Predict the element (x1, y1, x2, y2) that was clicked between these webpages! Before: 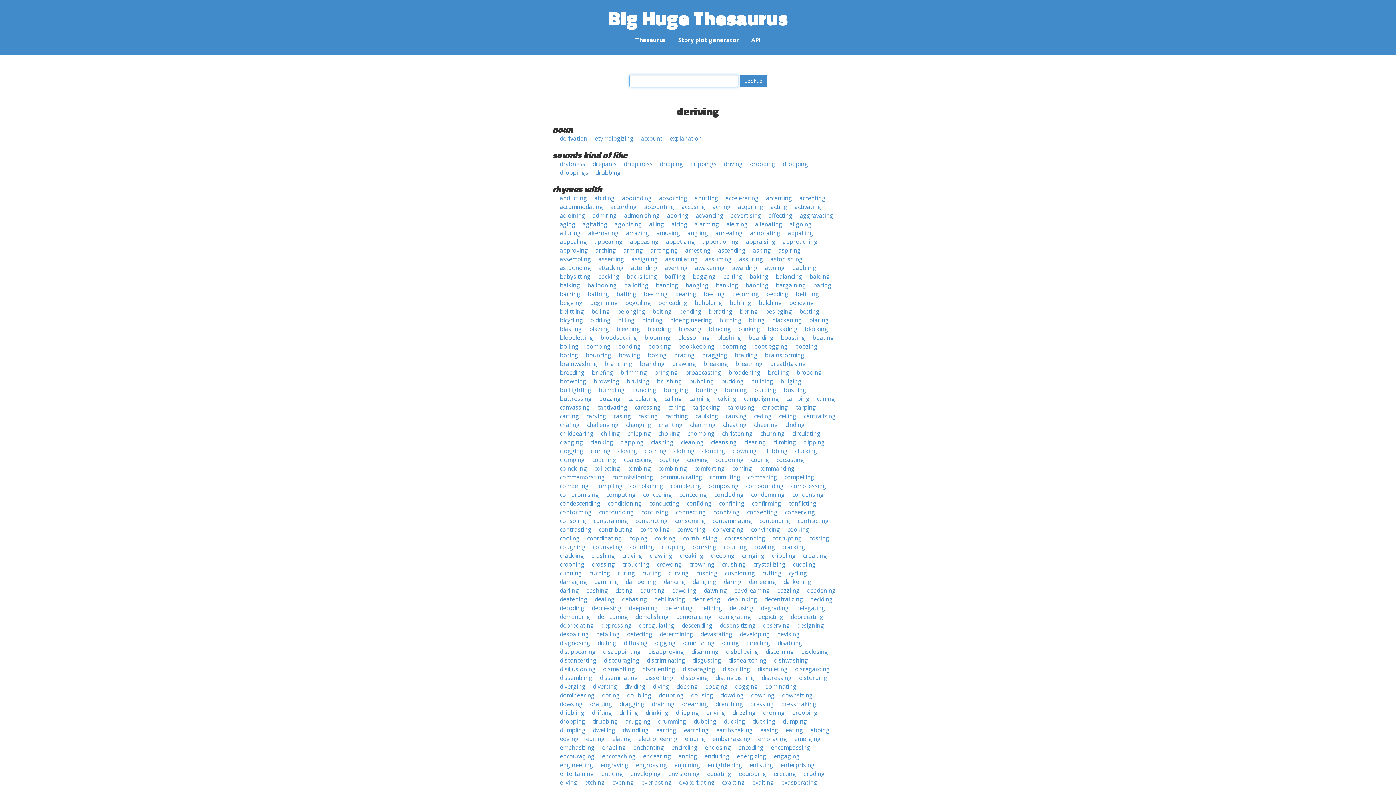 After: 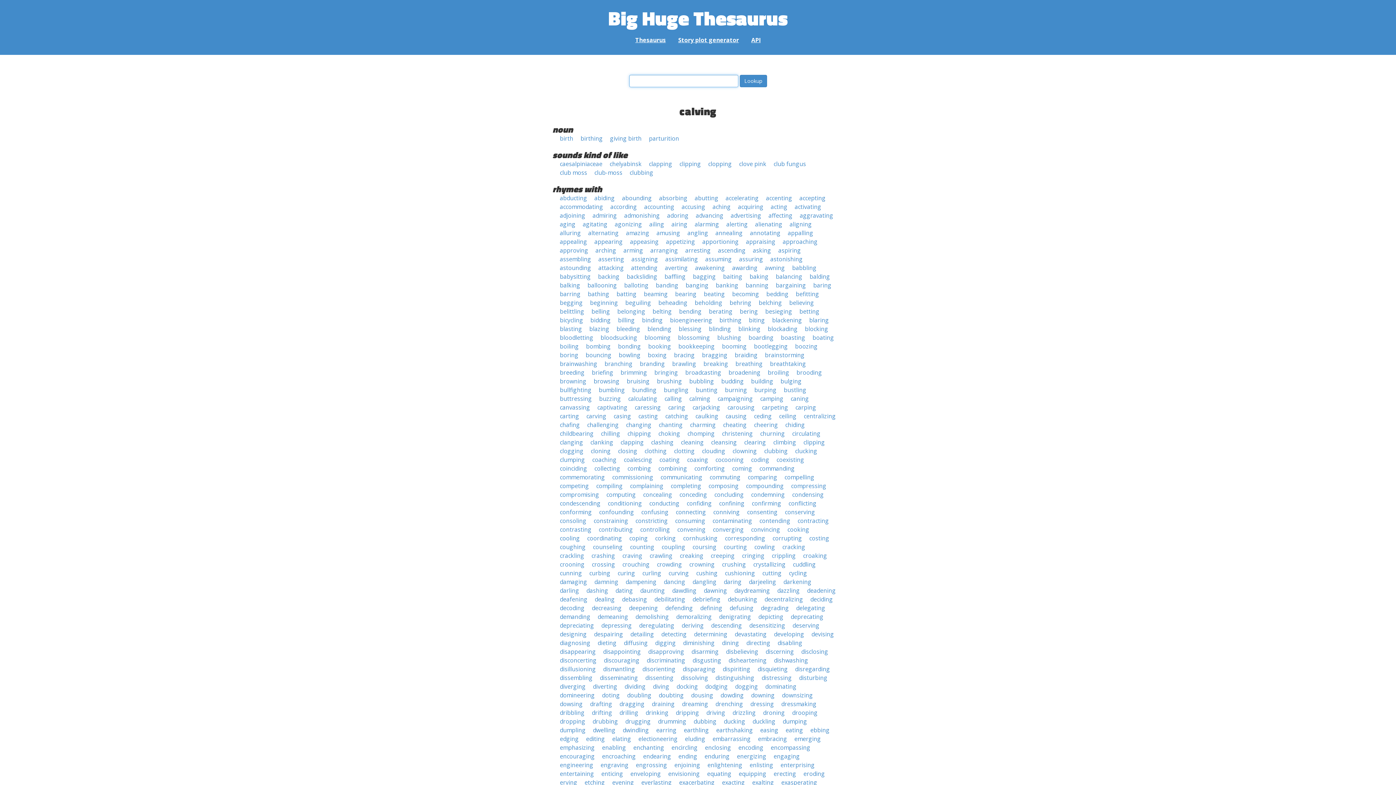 Action: label: calving bbox: (717, 394, 736, 402)